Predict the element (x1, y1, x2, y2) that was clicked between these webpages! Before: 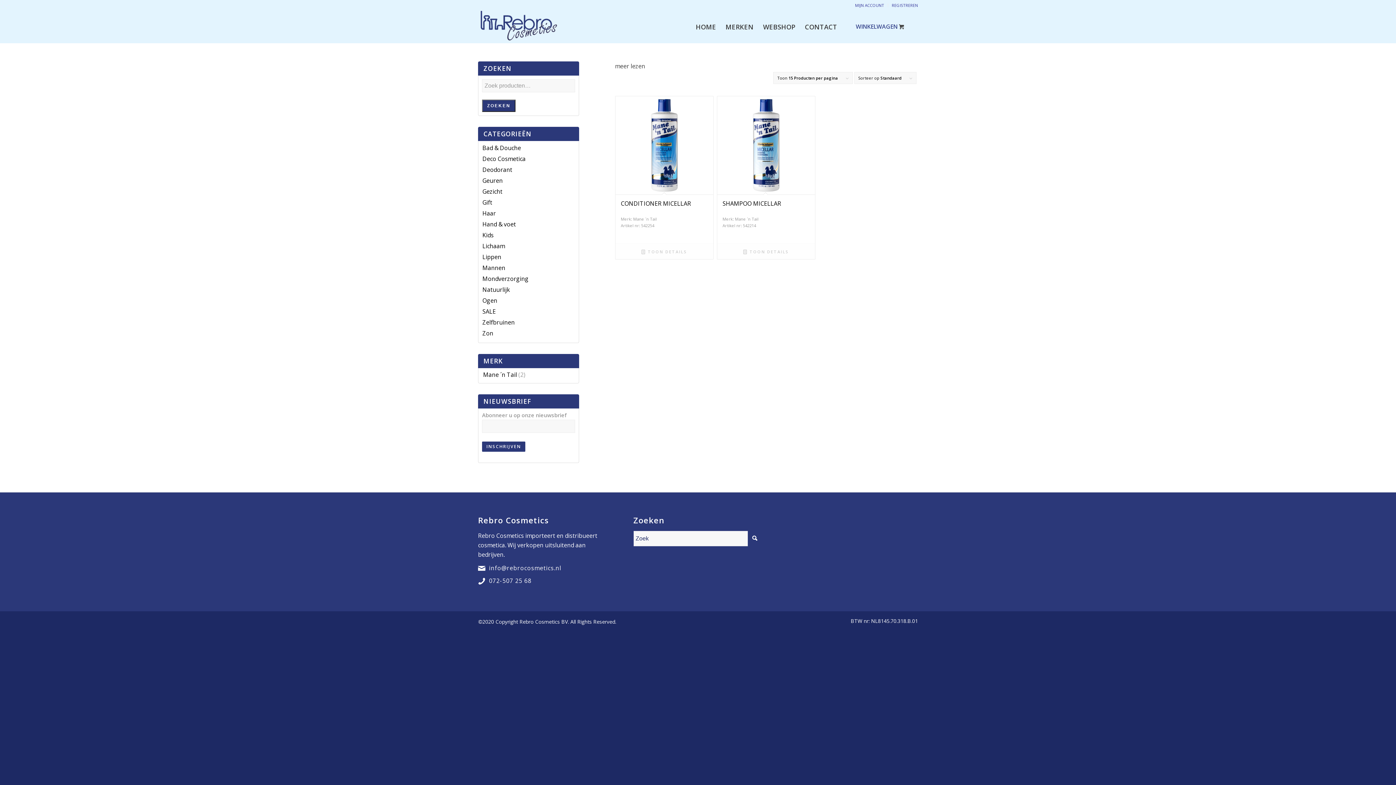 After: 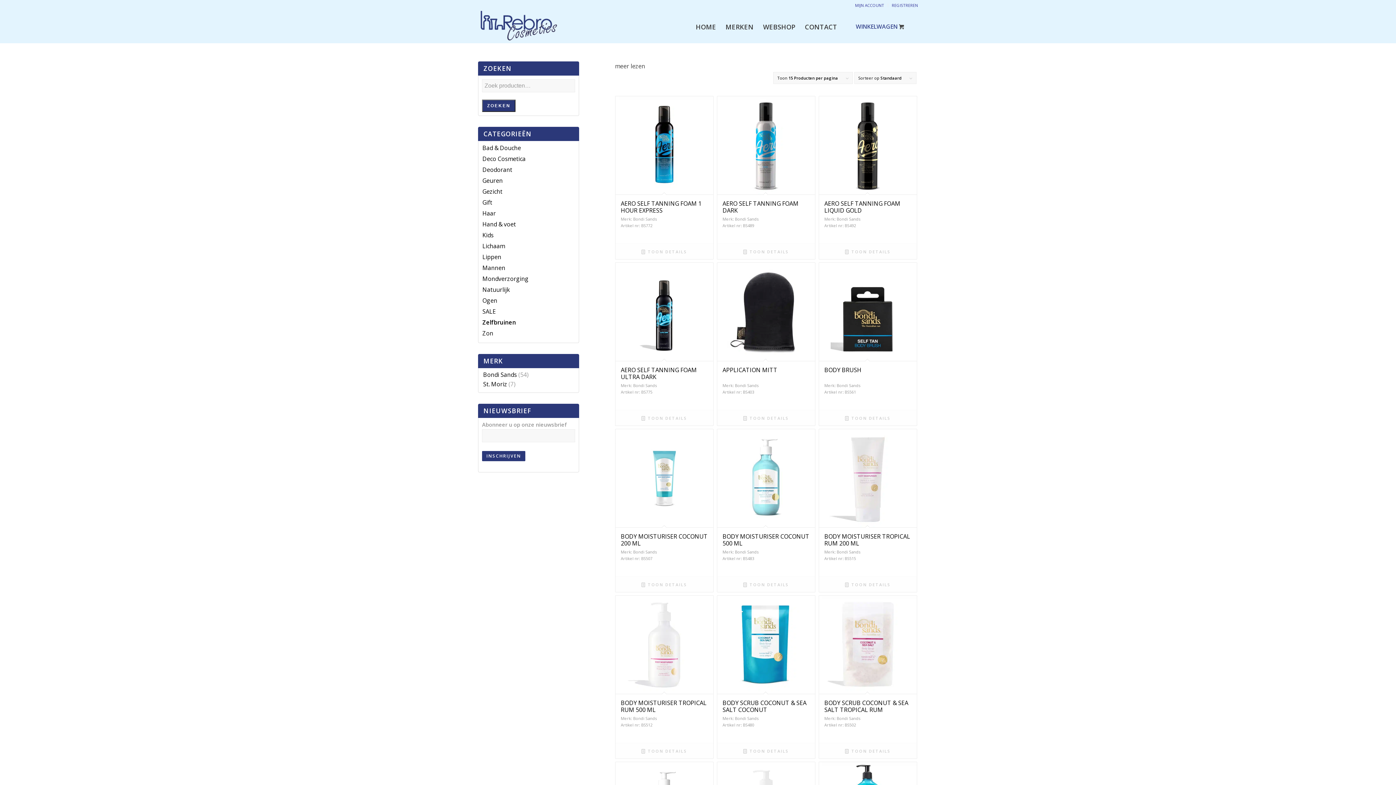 Action: bbox: (482, 318, 514, 326) label: Zelfbruinen